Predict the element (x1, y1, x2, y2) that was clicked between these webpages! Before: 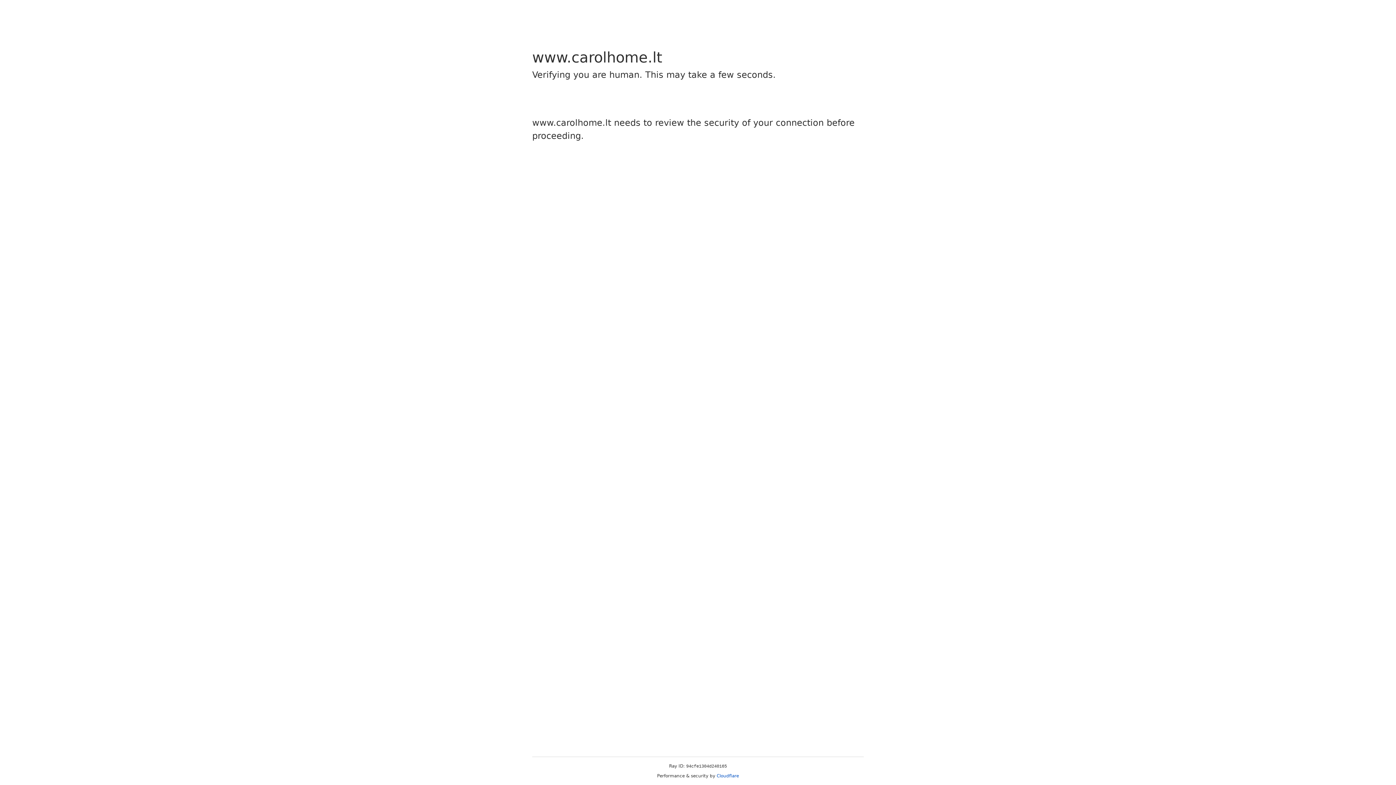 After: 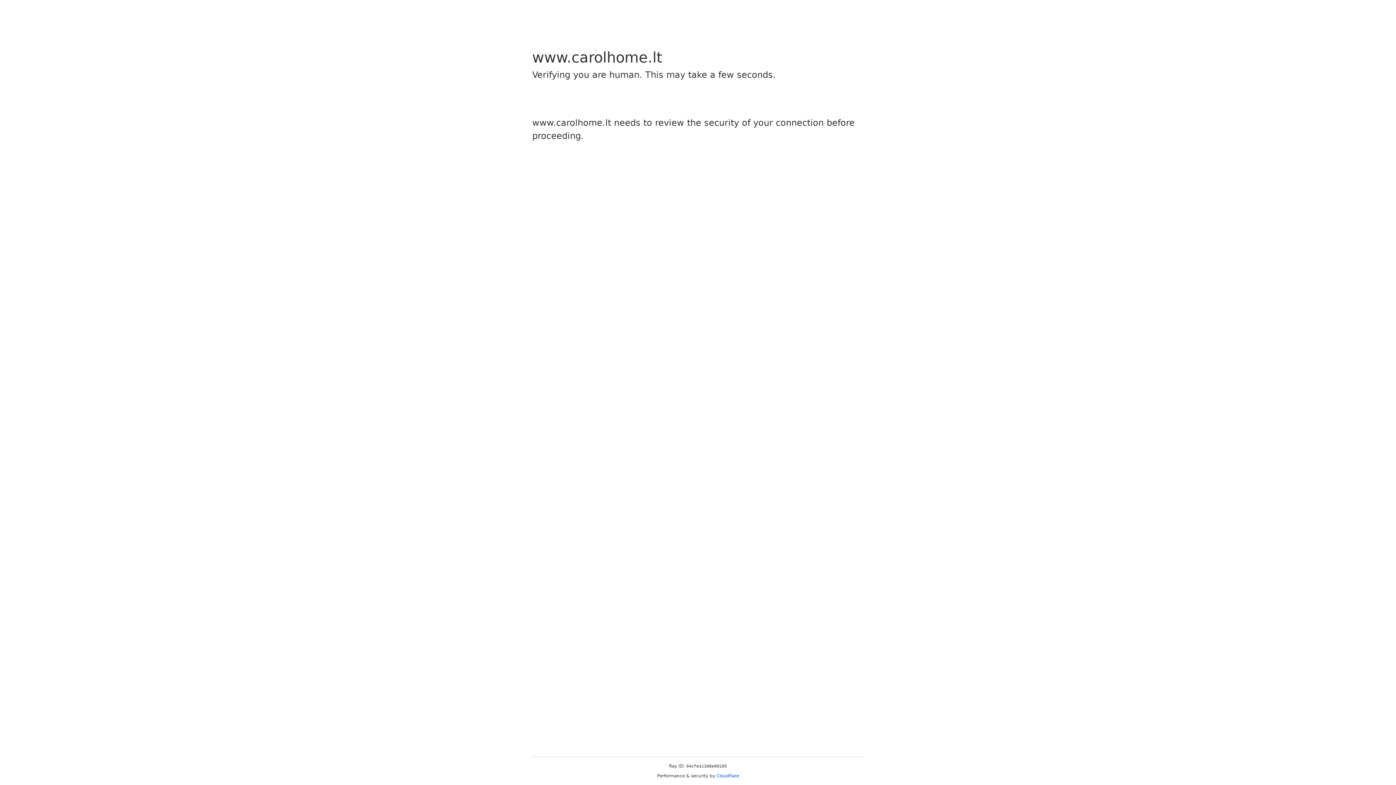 Action: label: Cloudflare bbox: (716, 773, 739, 778)